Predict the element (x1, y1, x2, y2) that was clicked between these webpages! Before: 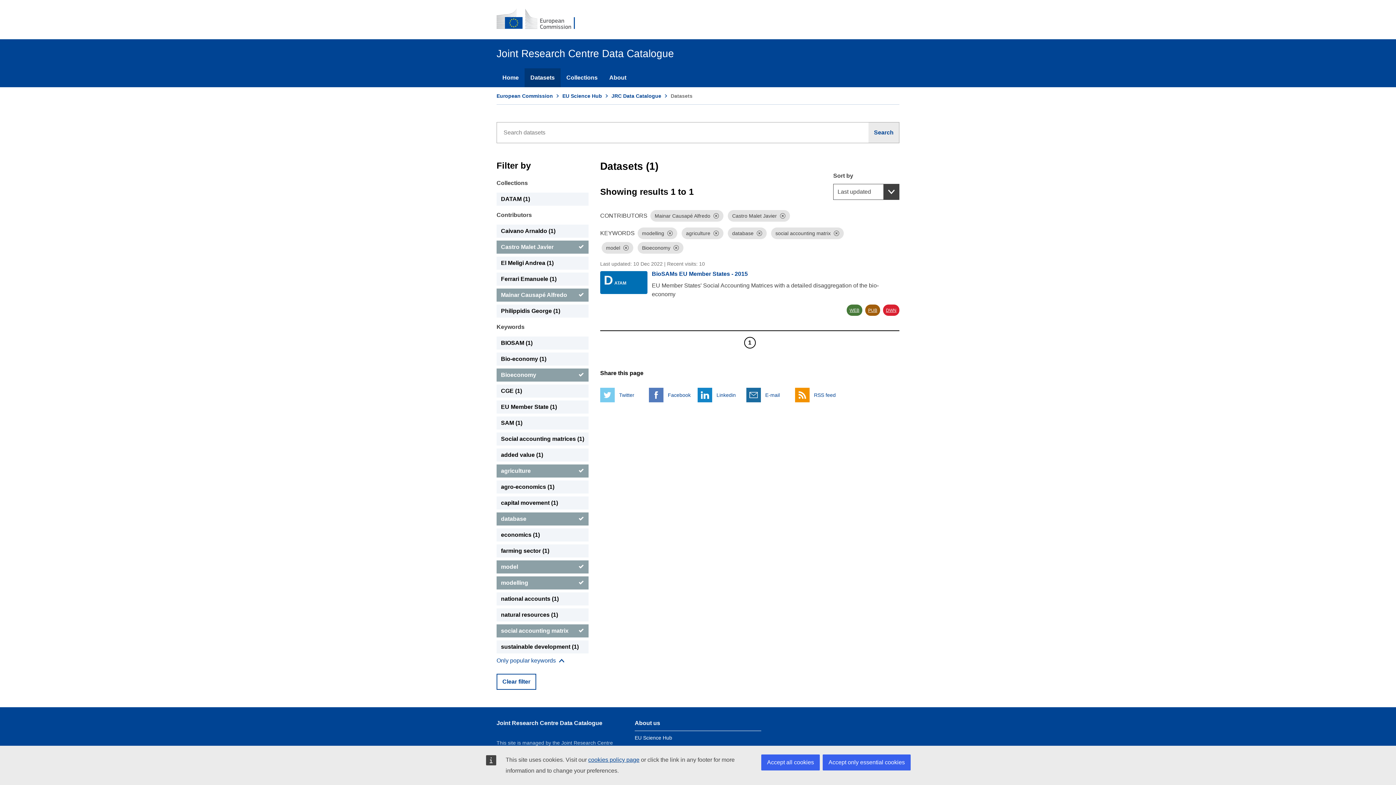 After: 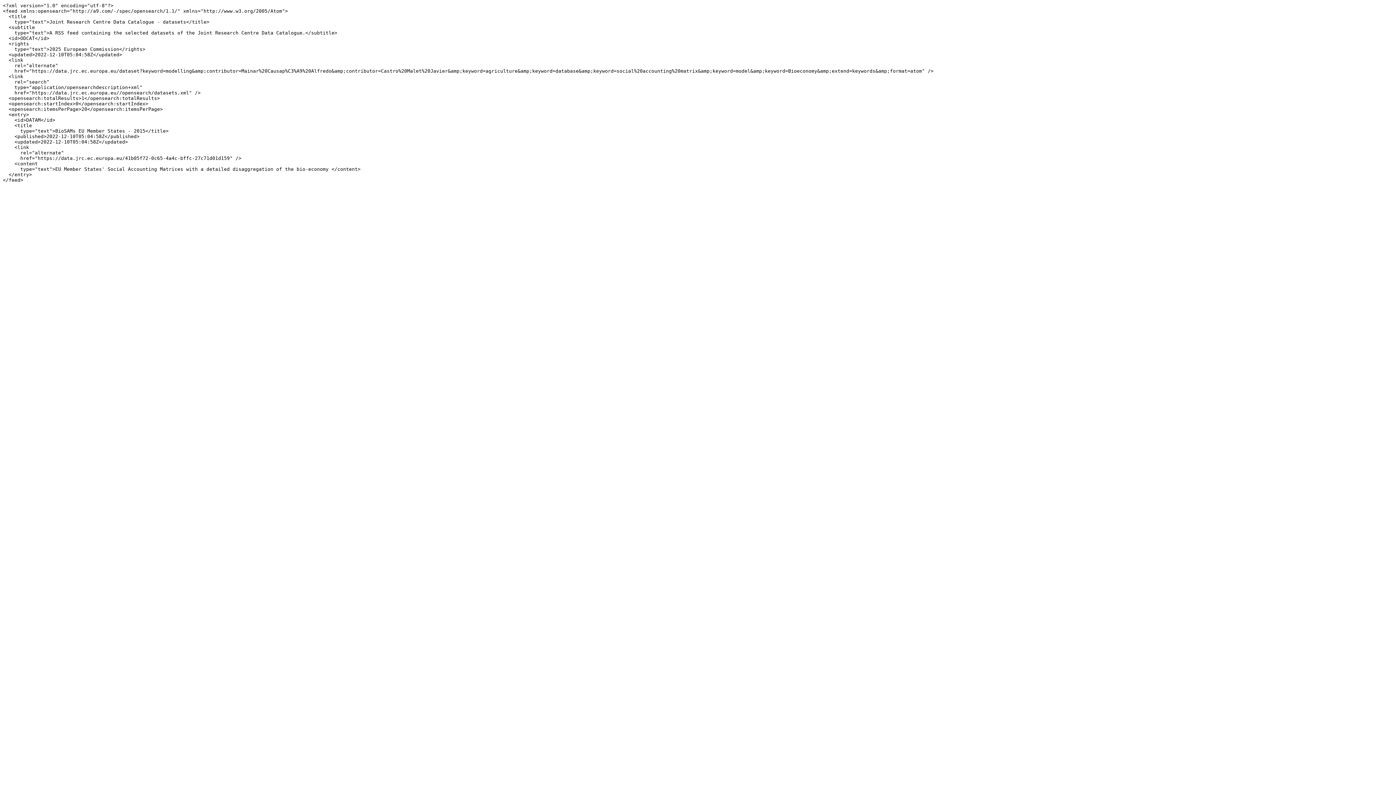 Action: label:  
RSS feed bbox: (795, 387, 836, 402)